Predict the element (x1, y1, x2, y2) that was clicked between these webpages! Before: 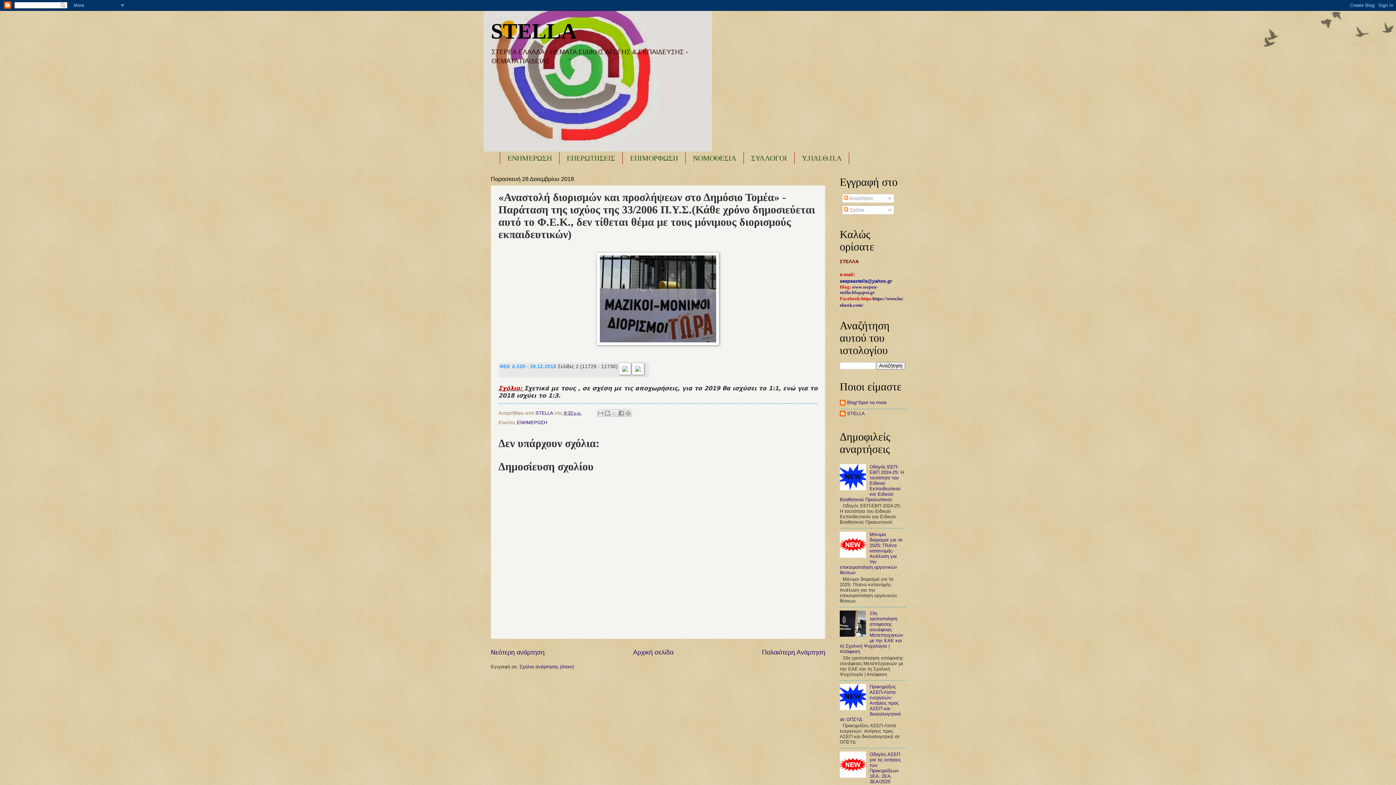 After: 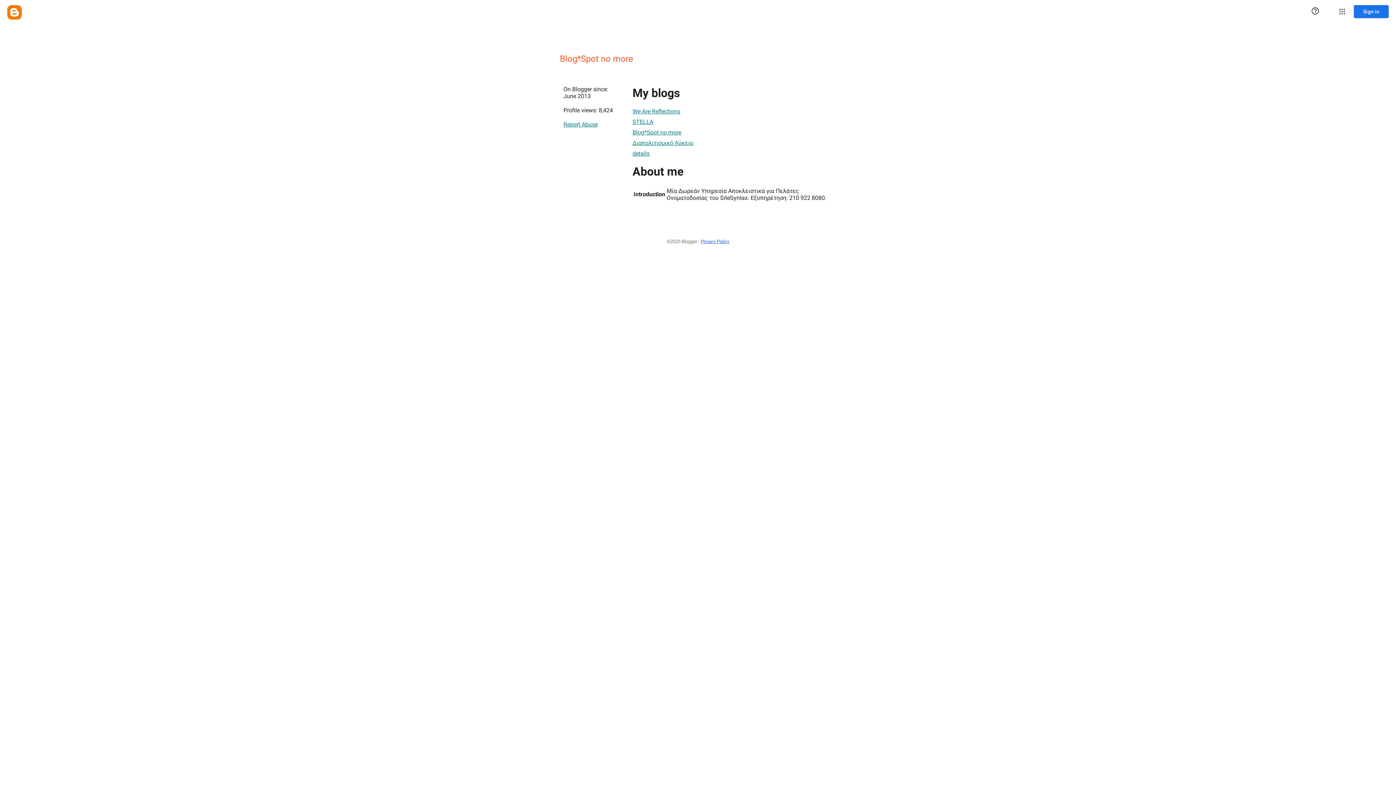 Action: bbox: (840, 400, 886, 407) label: Blog*Spot no more